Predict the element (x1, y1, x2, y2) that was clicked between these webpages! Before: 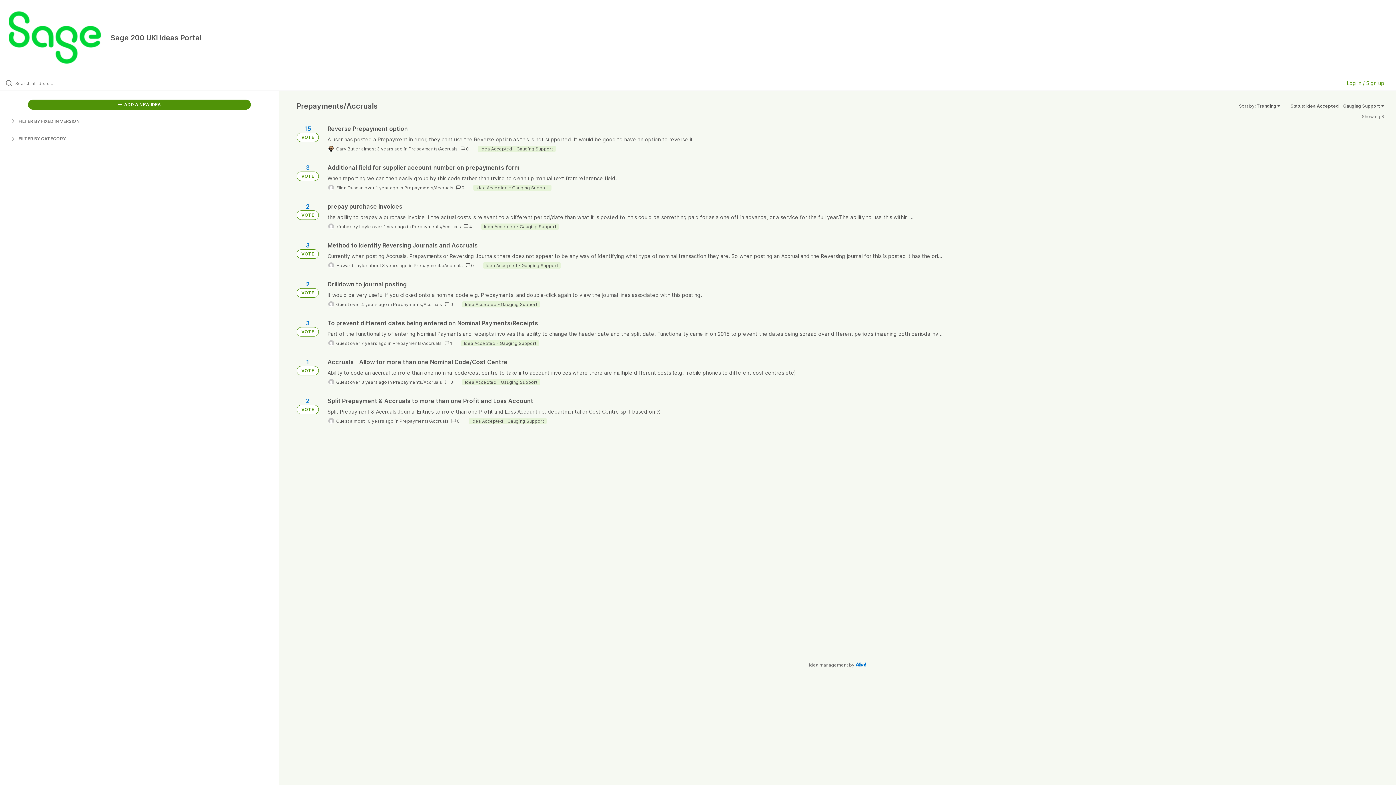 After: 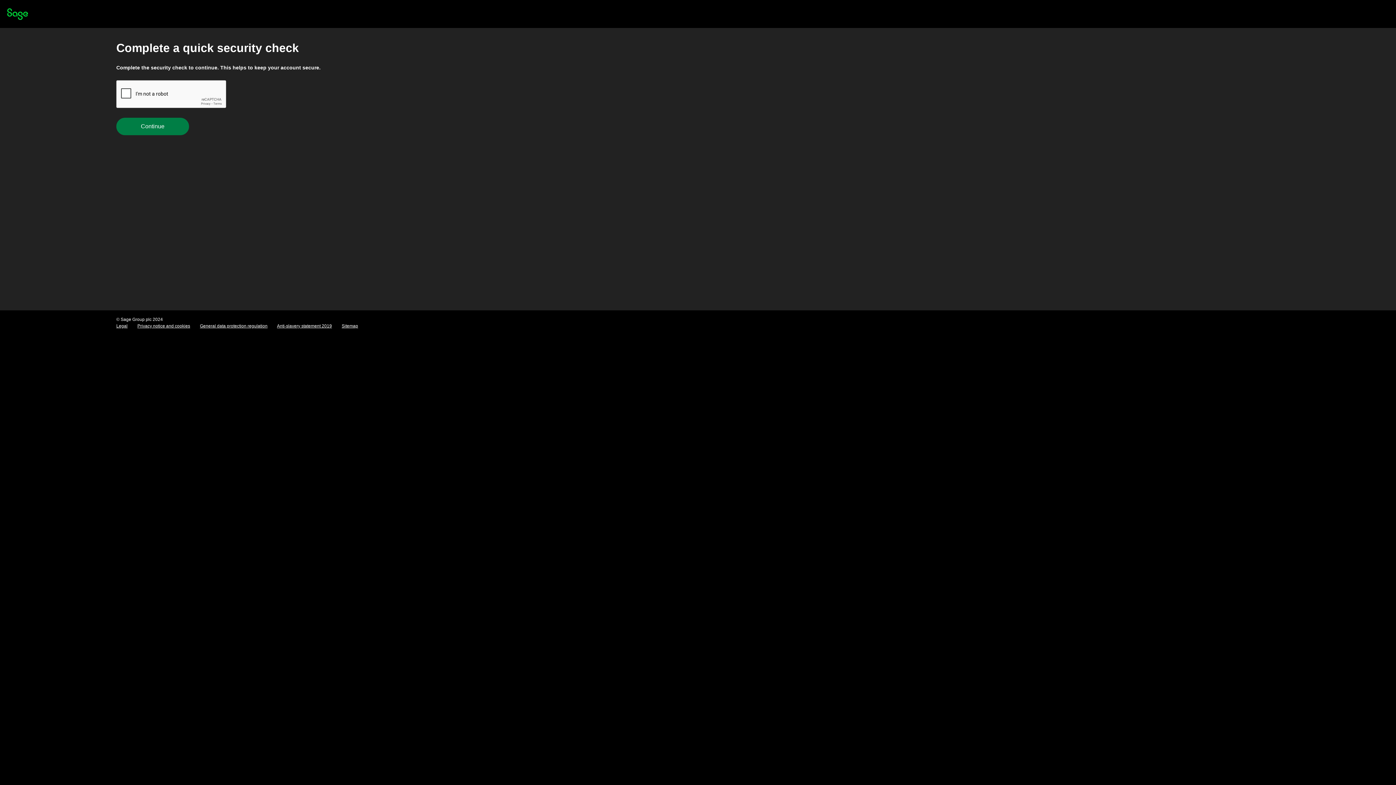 Action: label: 2 VOTE bbox: (296, 202, 318, 220)